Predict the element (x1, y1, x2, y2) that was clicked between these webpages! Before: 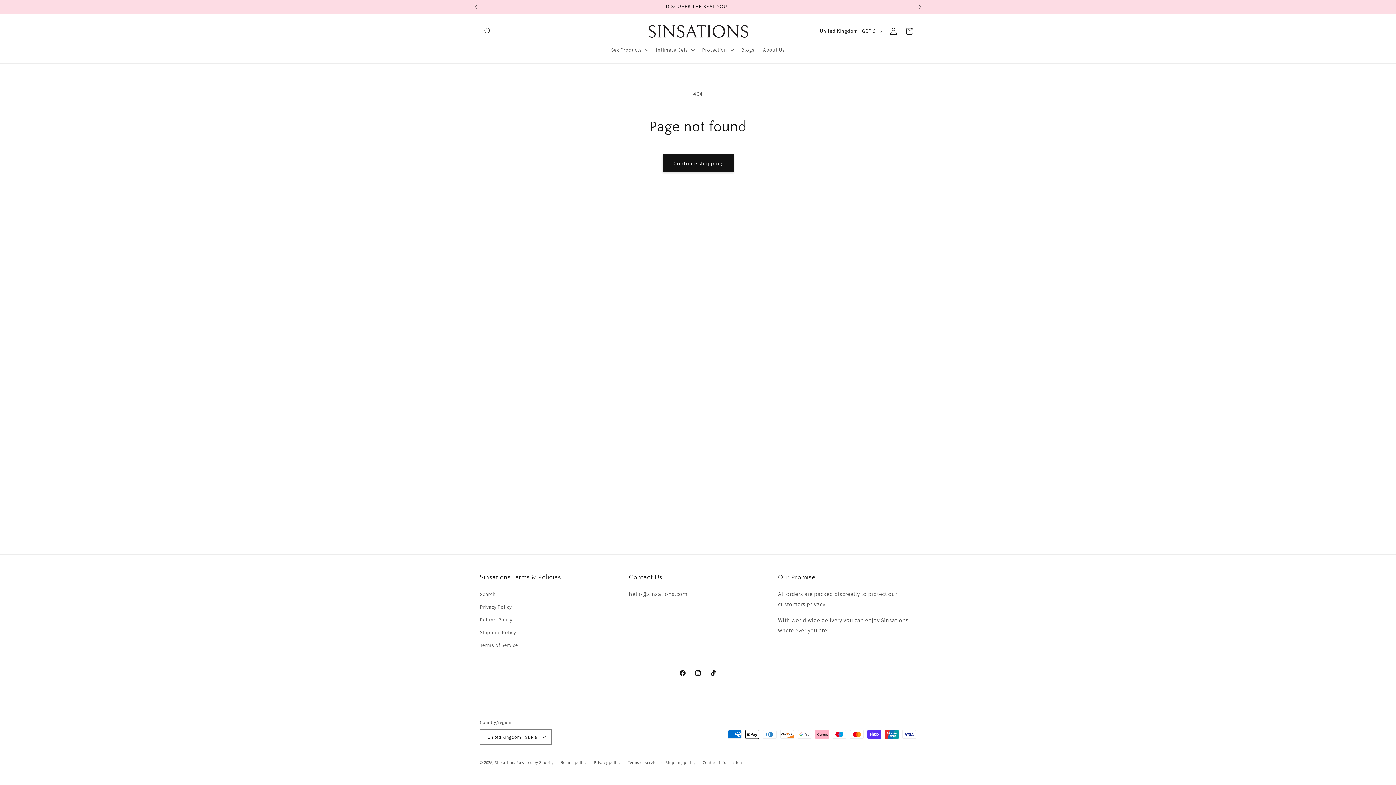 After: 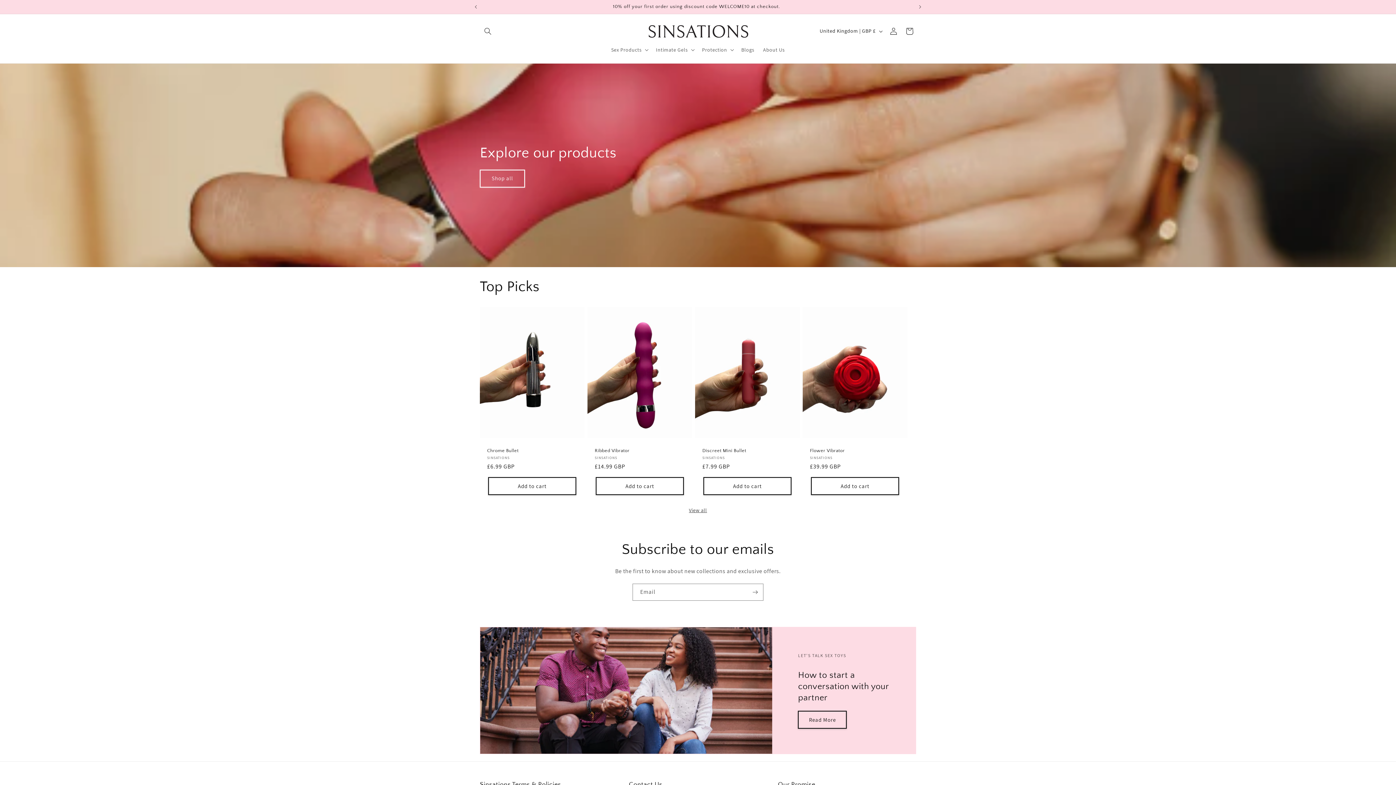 Action: bbox: (640, 20, 755, 42)